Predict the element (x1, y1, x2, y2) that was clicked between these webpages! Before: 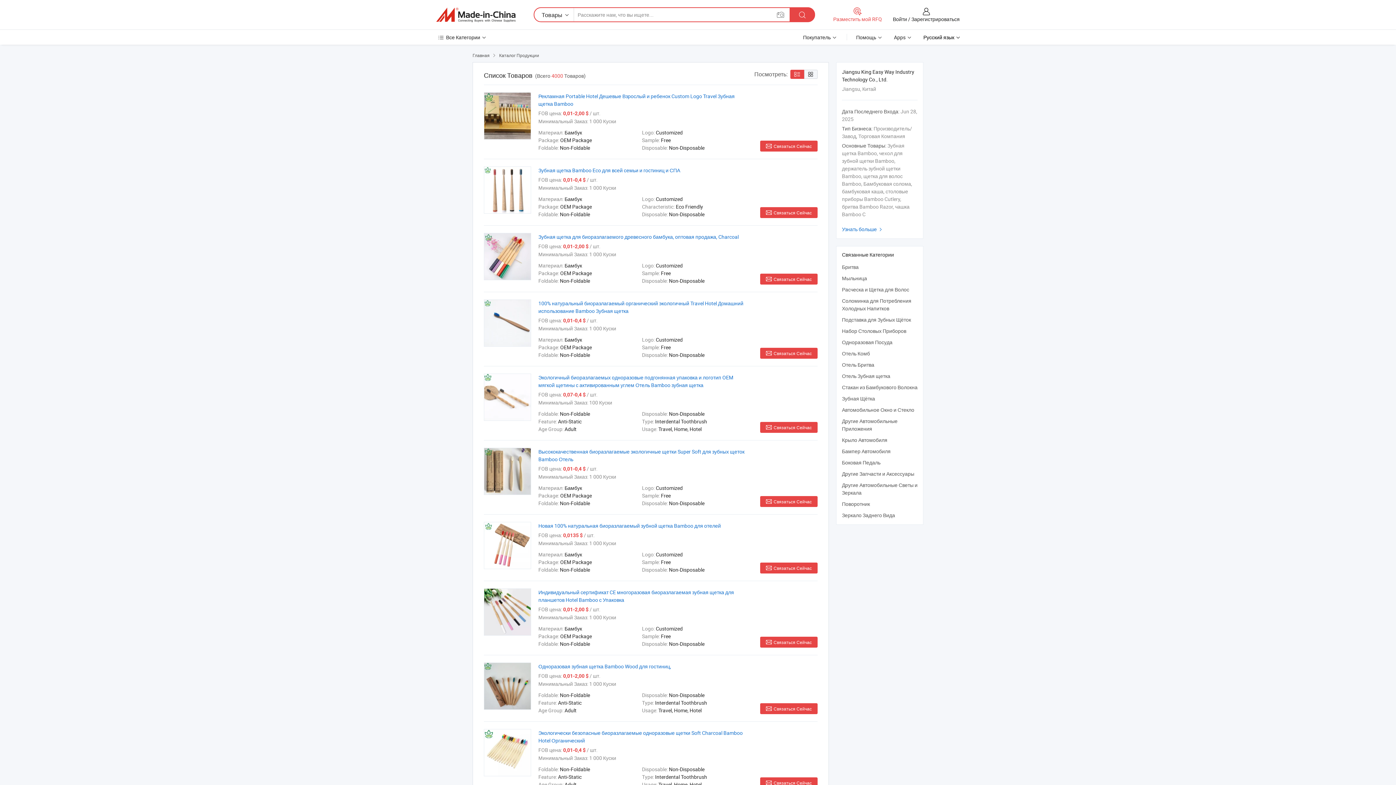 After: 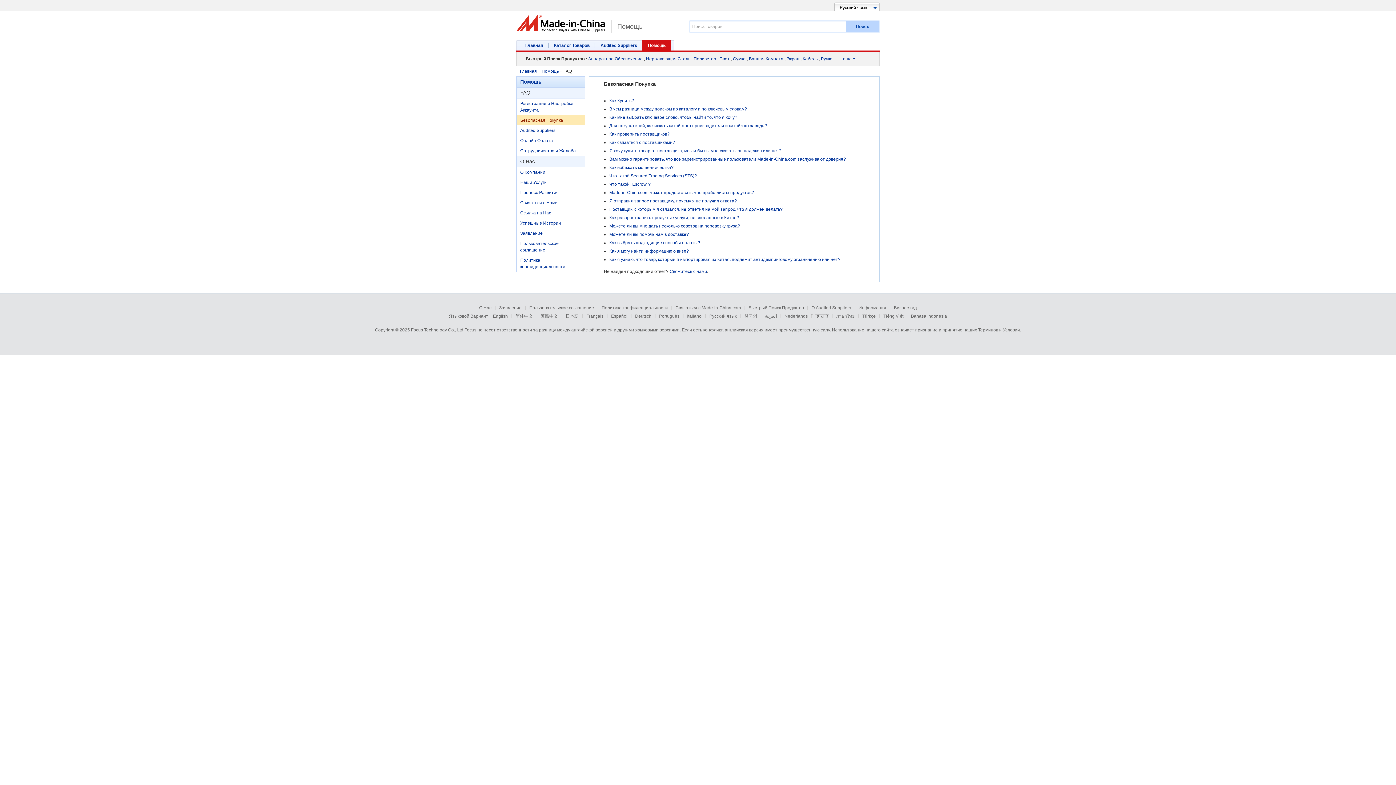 Action: label: Покупатель  bbox: (803, 33, 837, 40)